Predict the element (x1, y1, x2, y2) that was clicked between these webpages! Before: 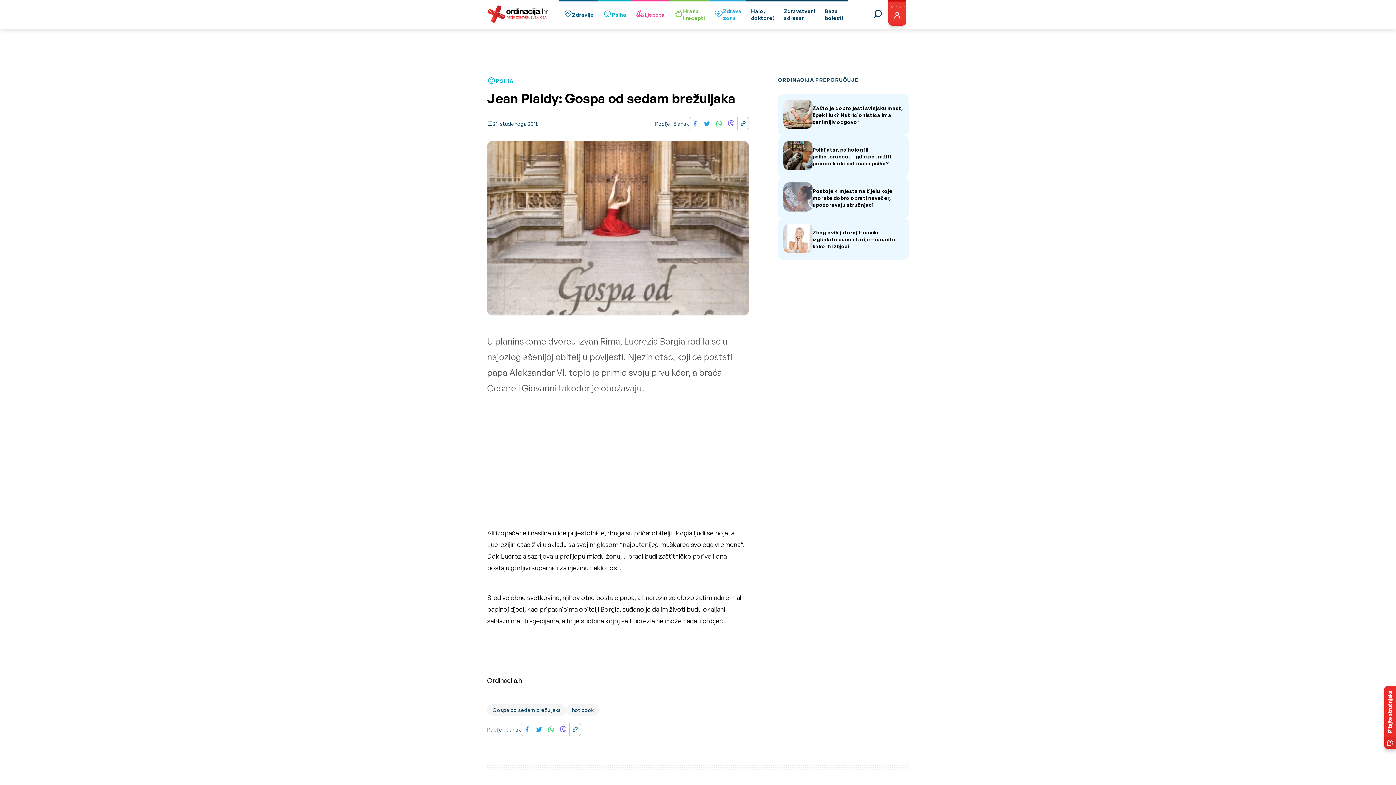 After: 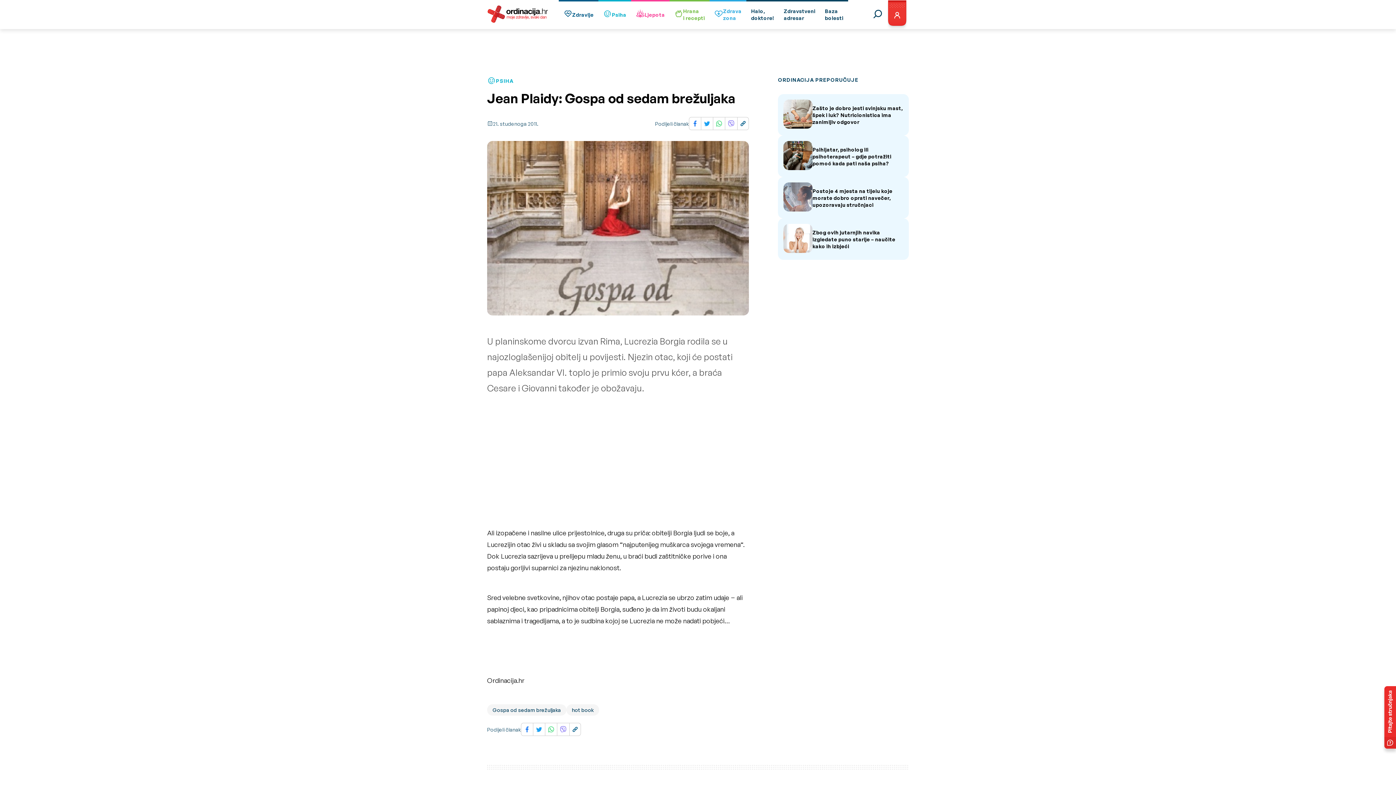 Action: bbox: (689, 117, 701, 129)